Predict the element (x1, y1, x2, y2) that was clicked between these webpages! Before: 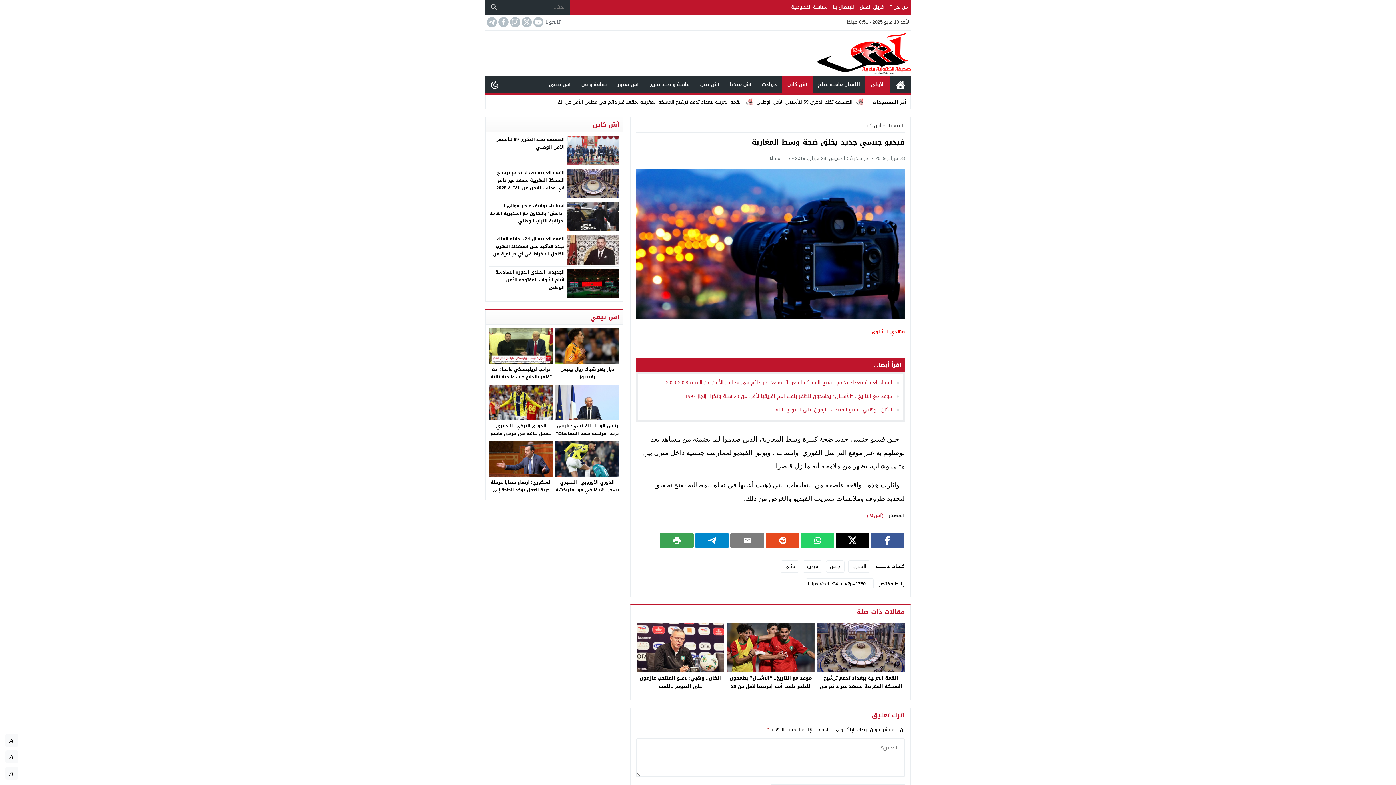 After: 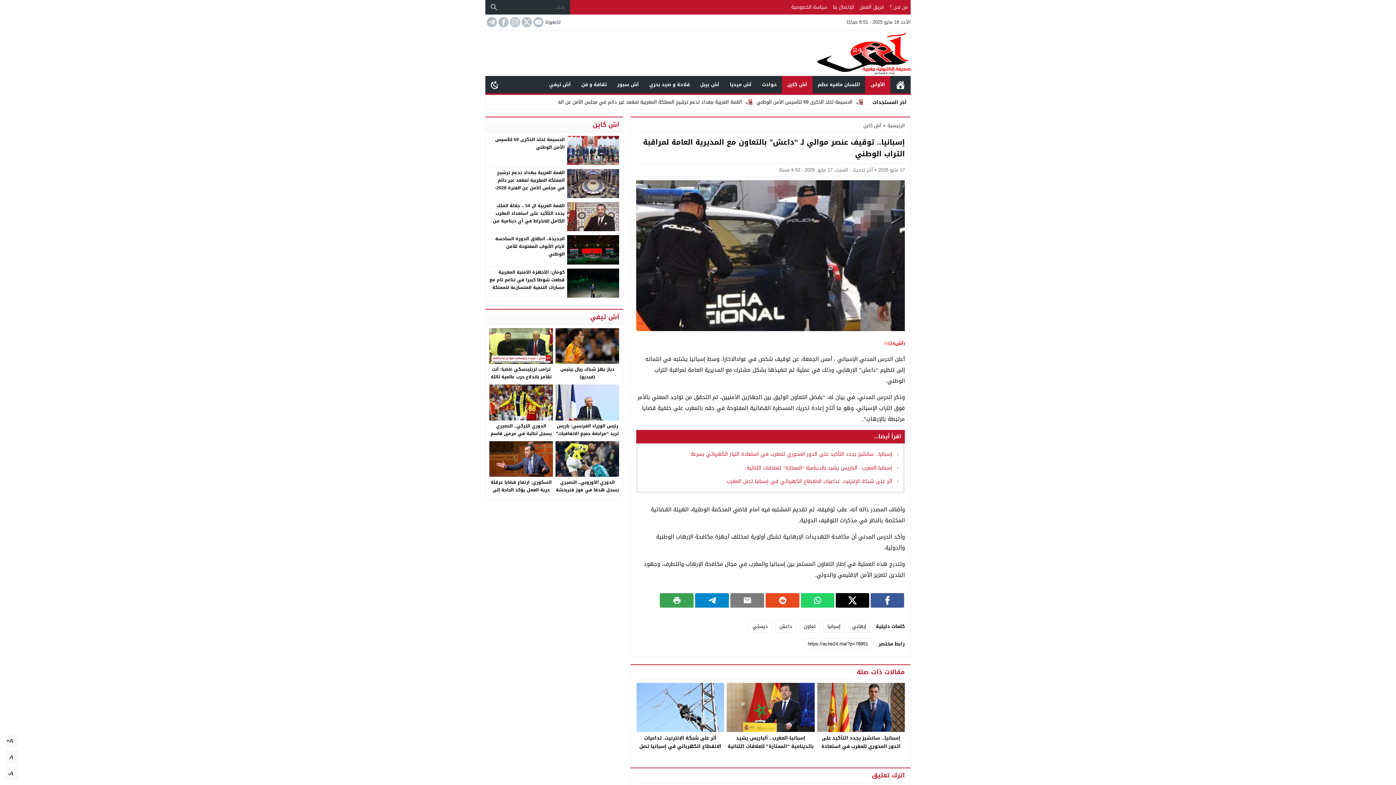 Action: label: إسبانيا.. توقيف عنصر موالي لـ “داعش” بالتعاون مع المديرية العامة لمراقبة التراب الوطني bbox: (489, 201, 564, 225)